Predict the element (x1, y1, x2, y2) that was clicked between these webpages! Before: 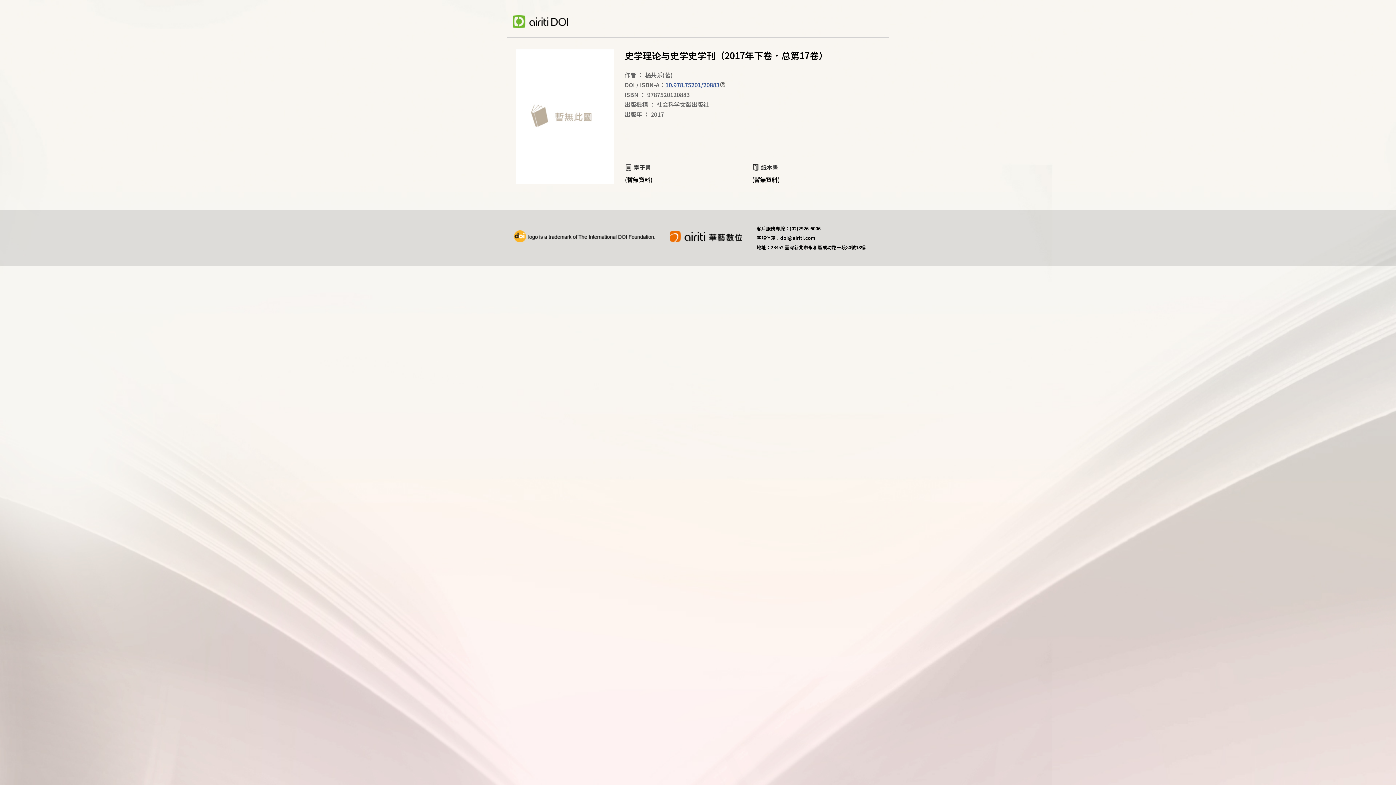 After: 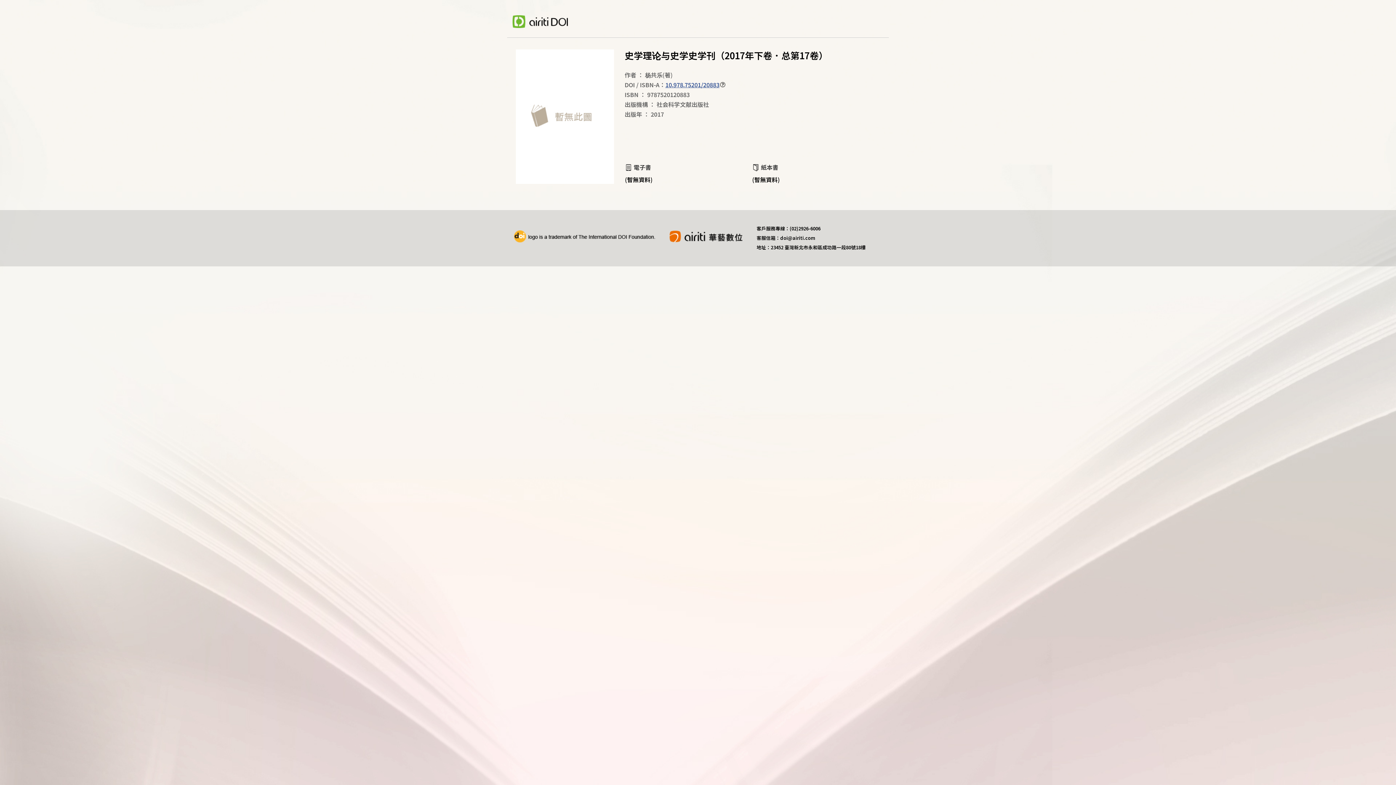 Action: bbox: (507, 15, 568, 29)